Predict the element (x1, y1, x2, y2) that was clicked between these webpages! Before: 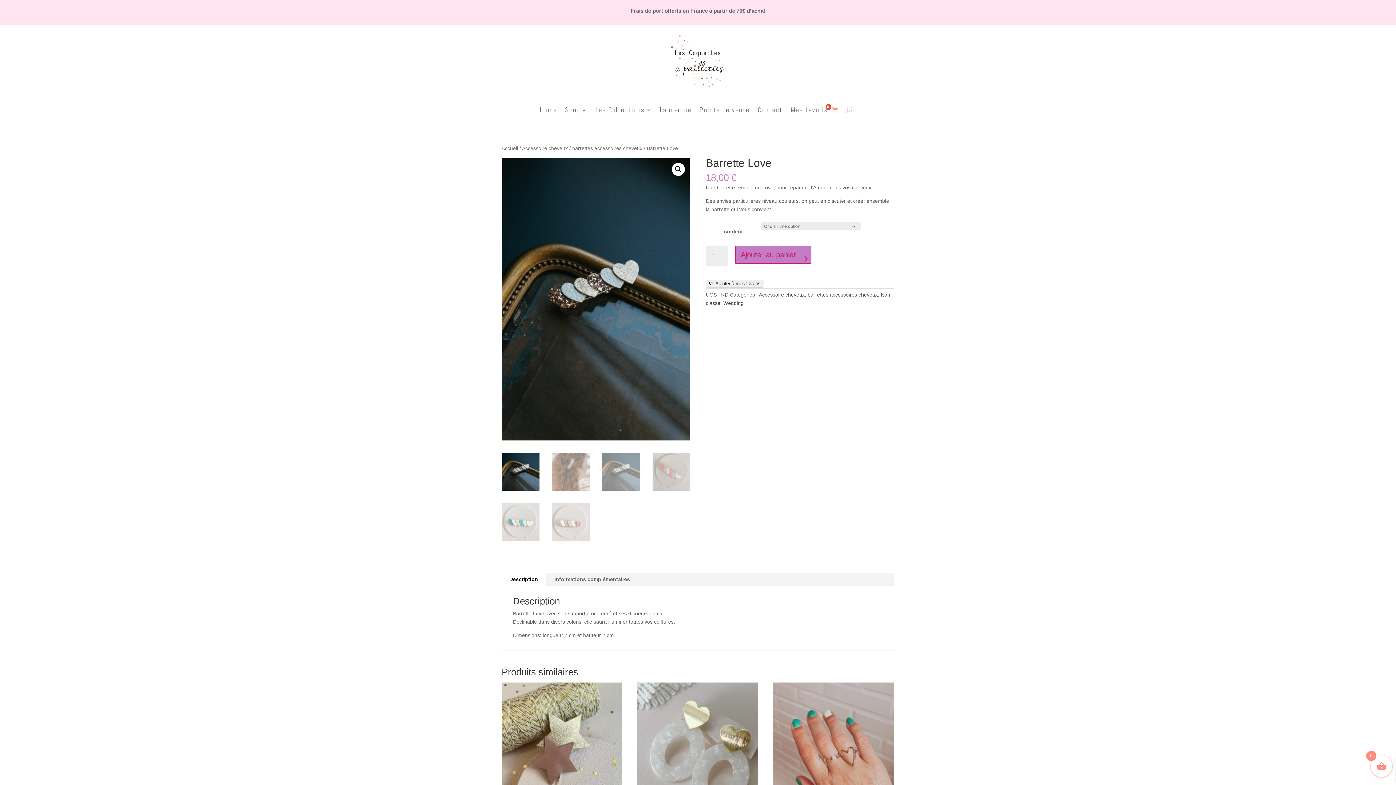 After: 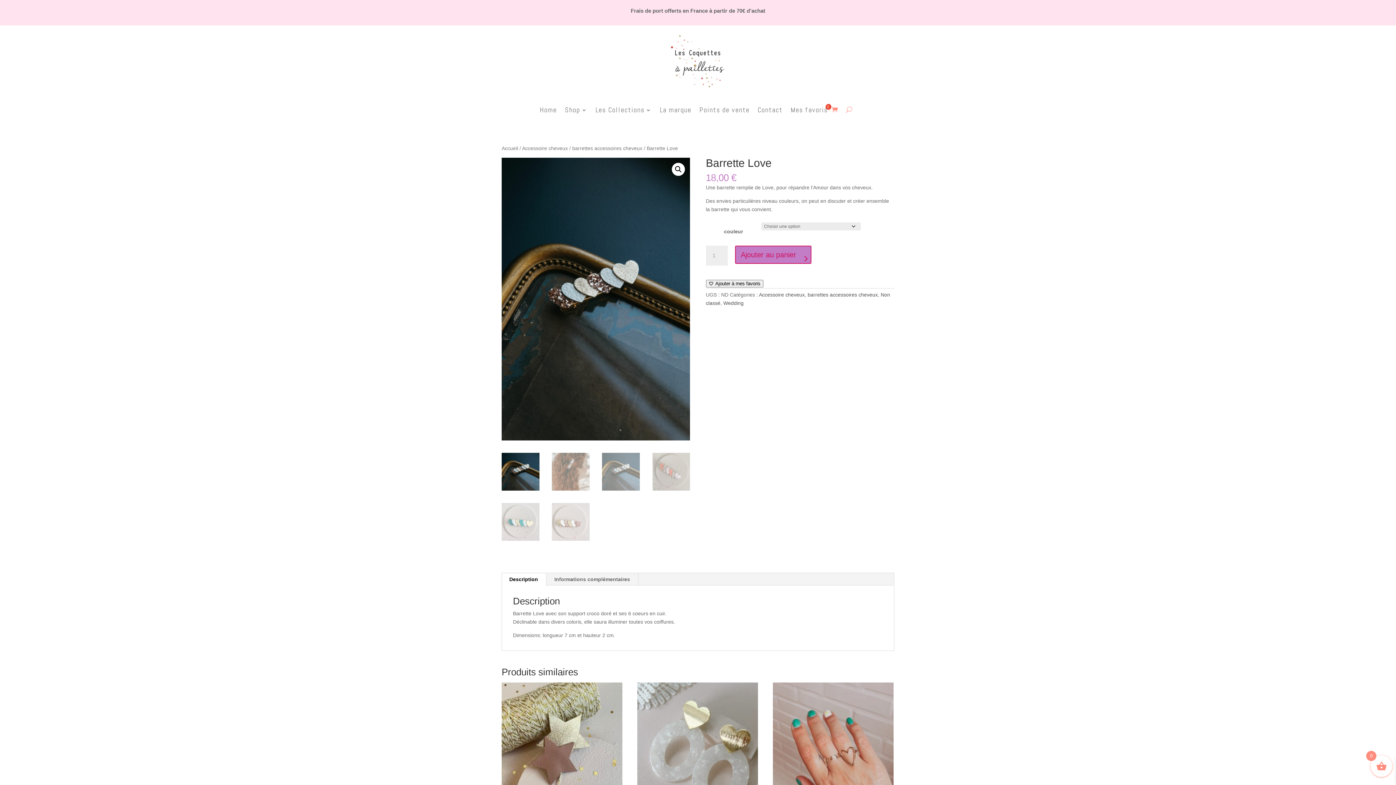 Action: label: Description bbox: (501, 573, 546, 585)